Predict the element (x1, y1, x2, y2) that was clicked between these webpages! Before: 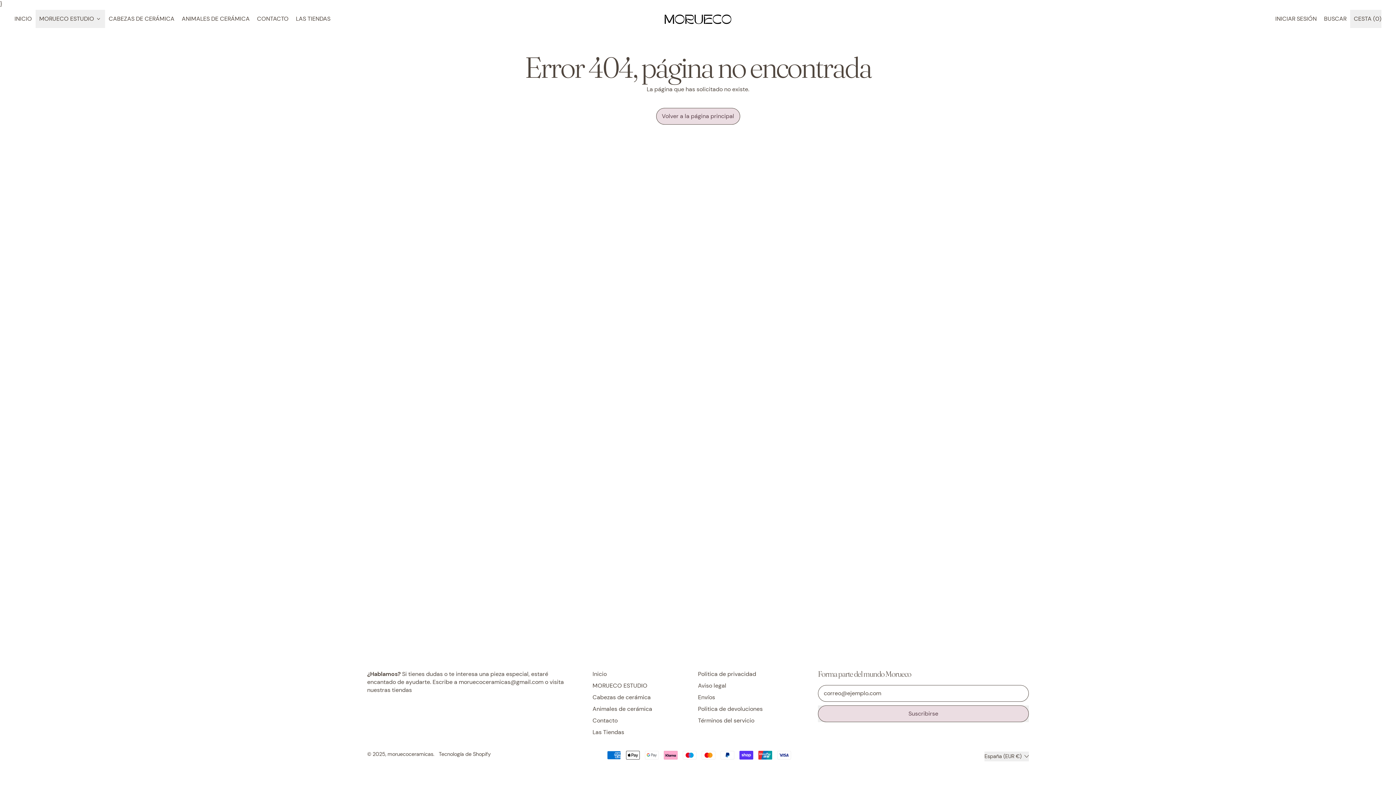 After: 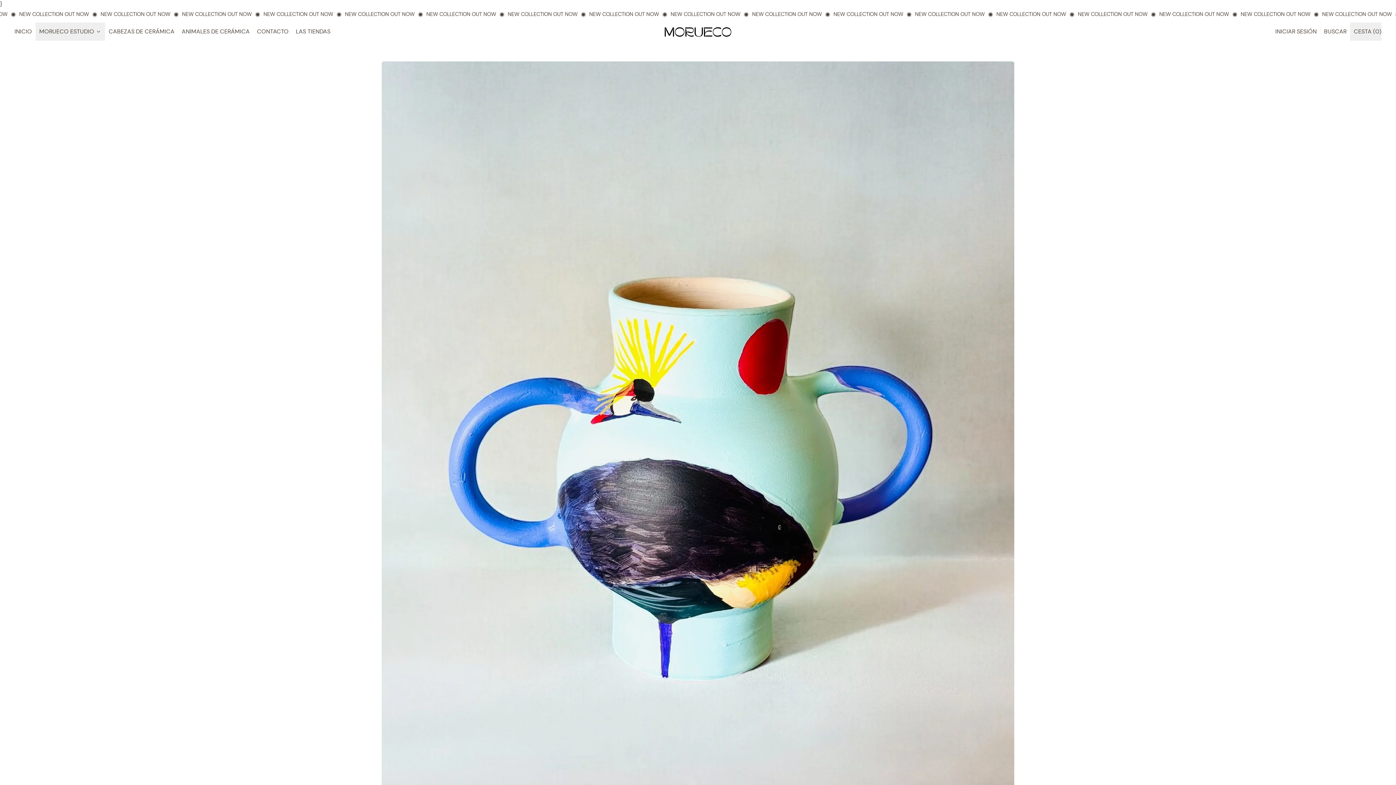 Action: label: moruecoceramicas bbox: (387, 751, 433, 757)